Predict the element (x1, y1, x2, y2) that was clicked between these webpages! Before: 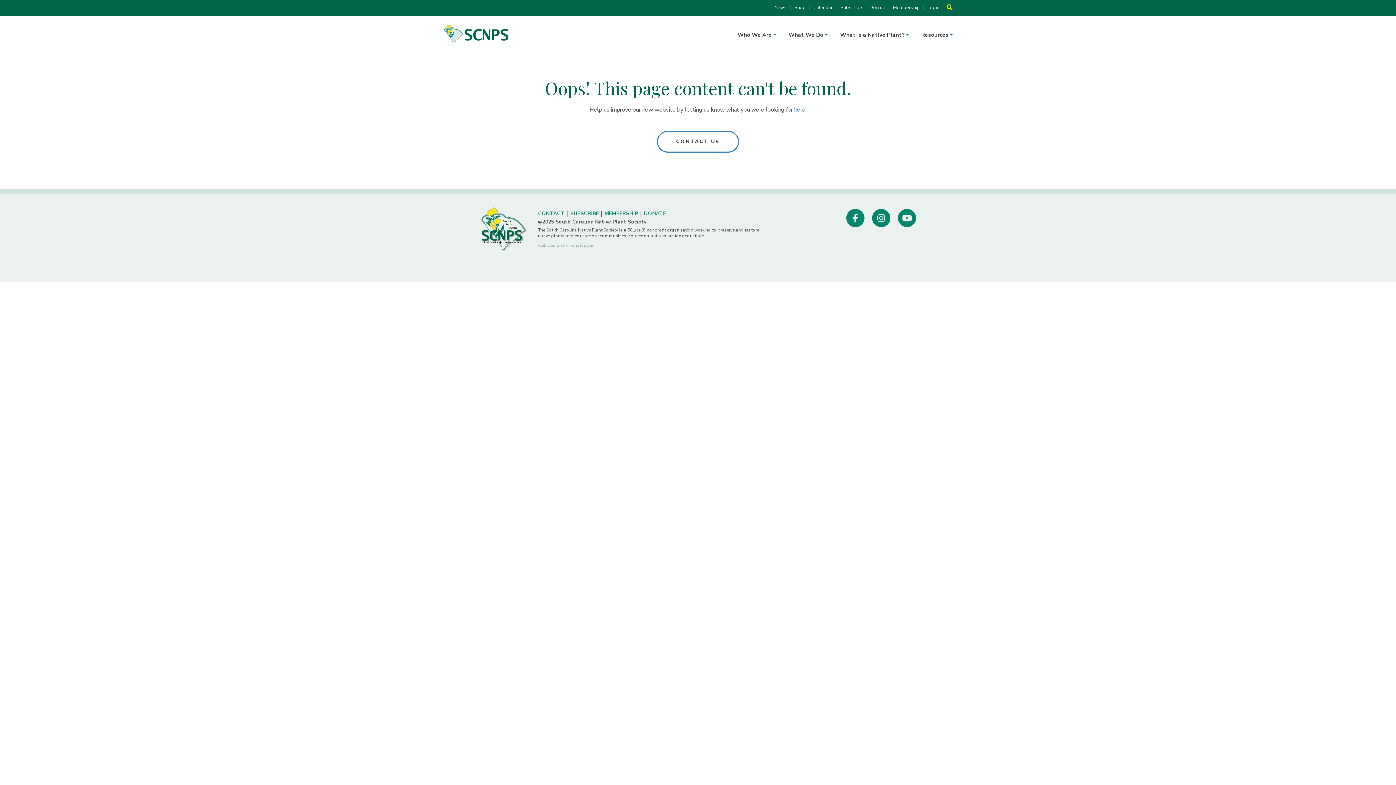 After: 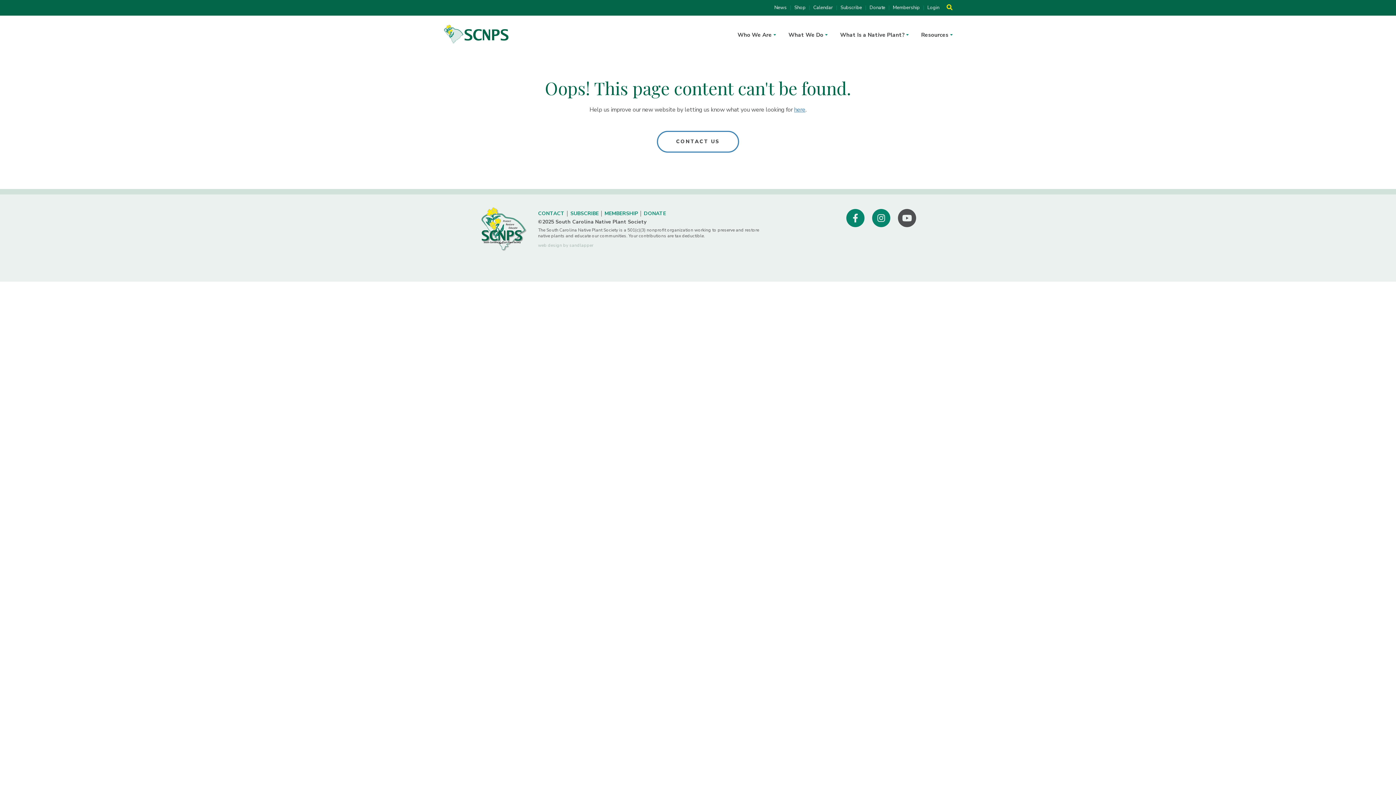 Action: bbox: (898, 209, 916, 227)